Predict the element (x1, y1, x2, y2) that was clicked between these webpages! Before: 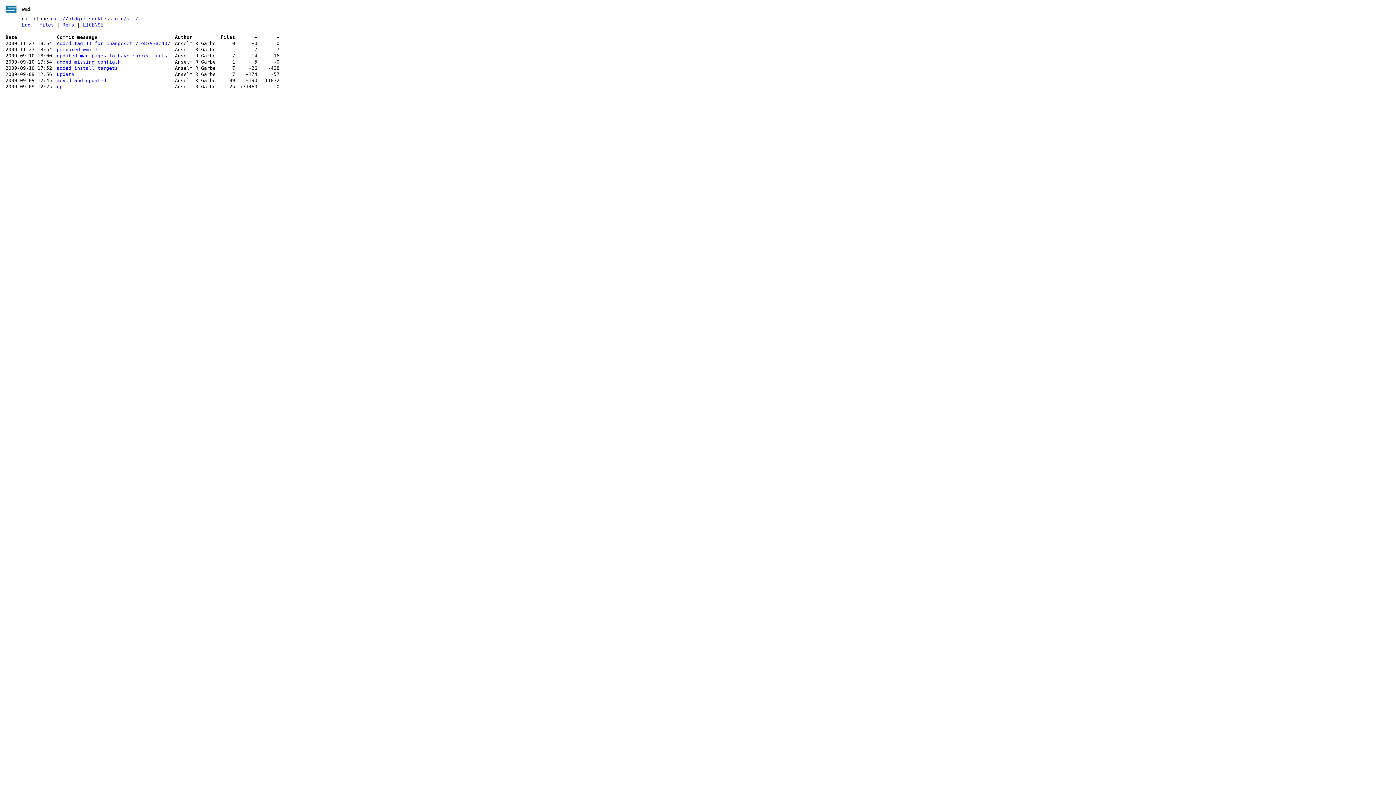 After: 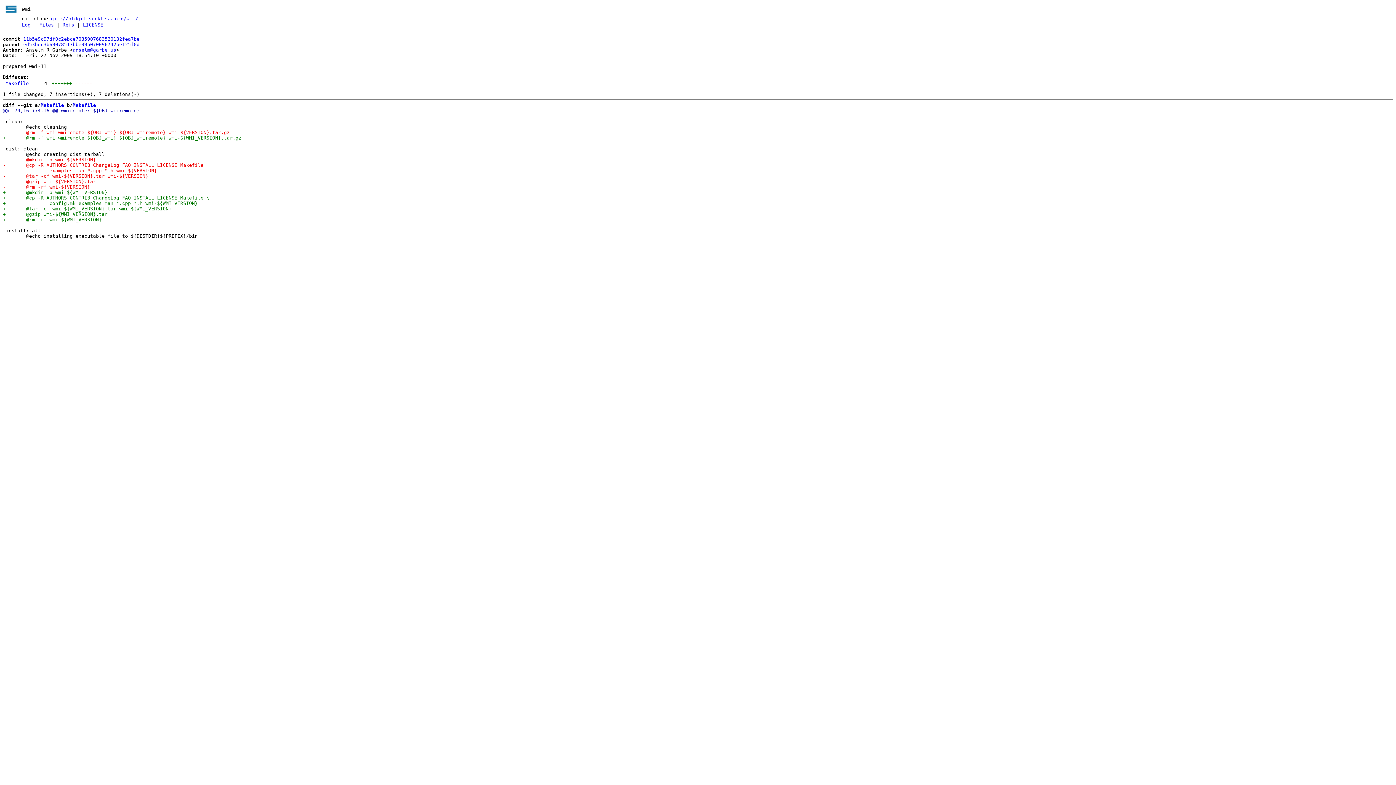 Action: bbox: (56, 46, 100, 52) label: prepared wmi-11